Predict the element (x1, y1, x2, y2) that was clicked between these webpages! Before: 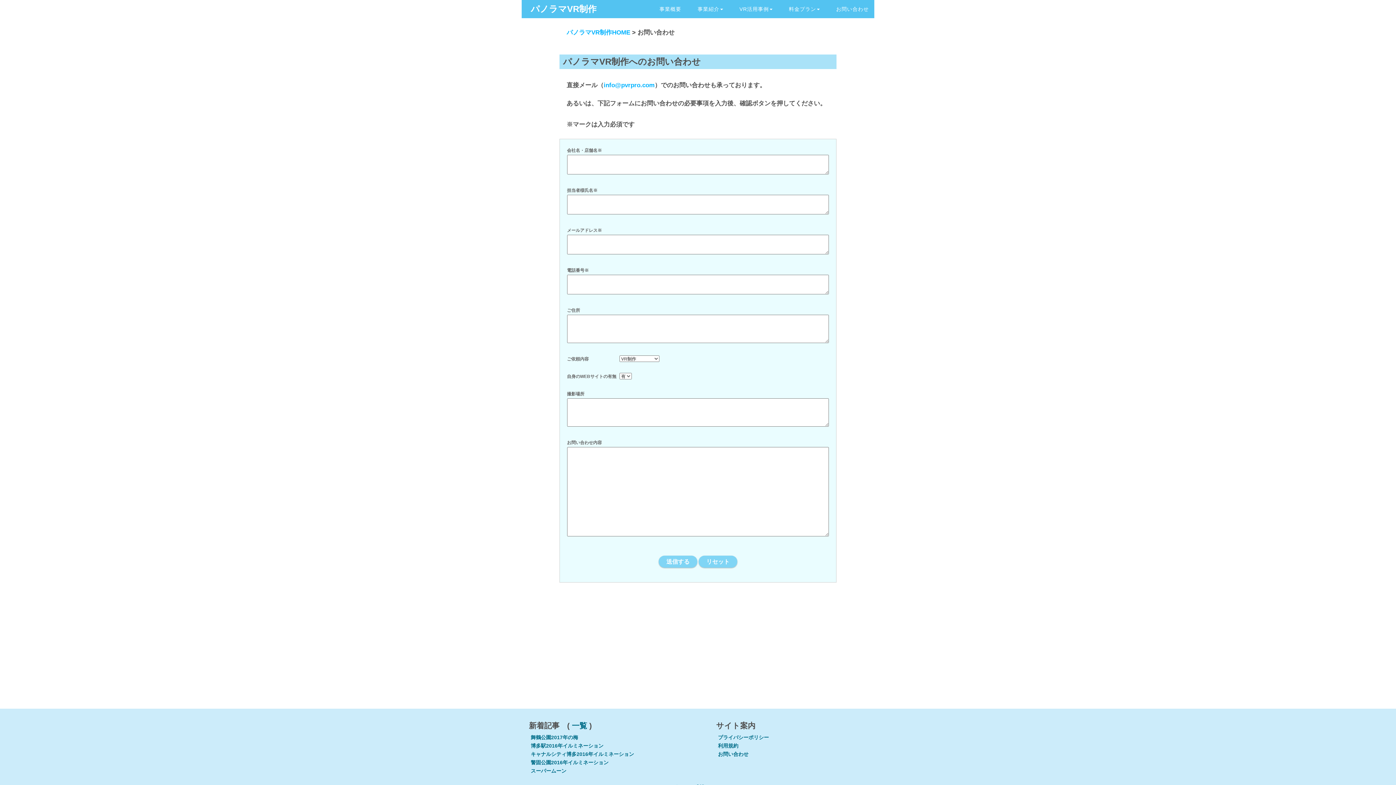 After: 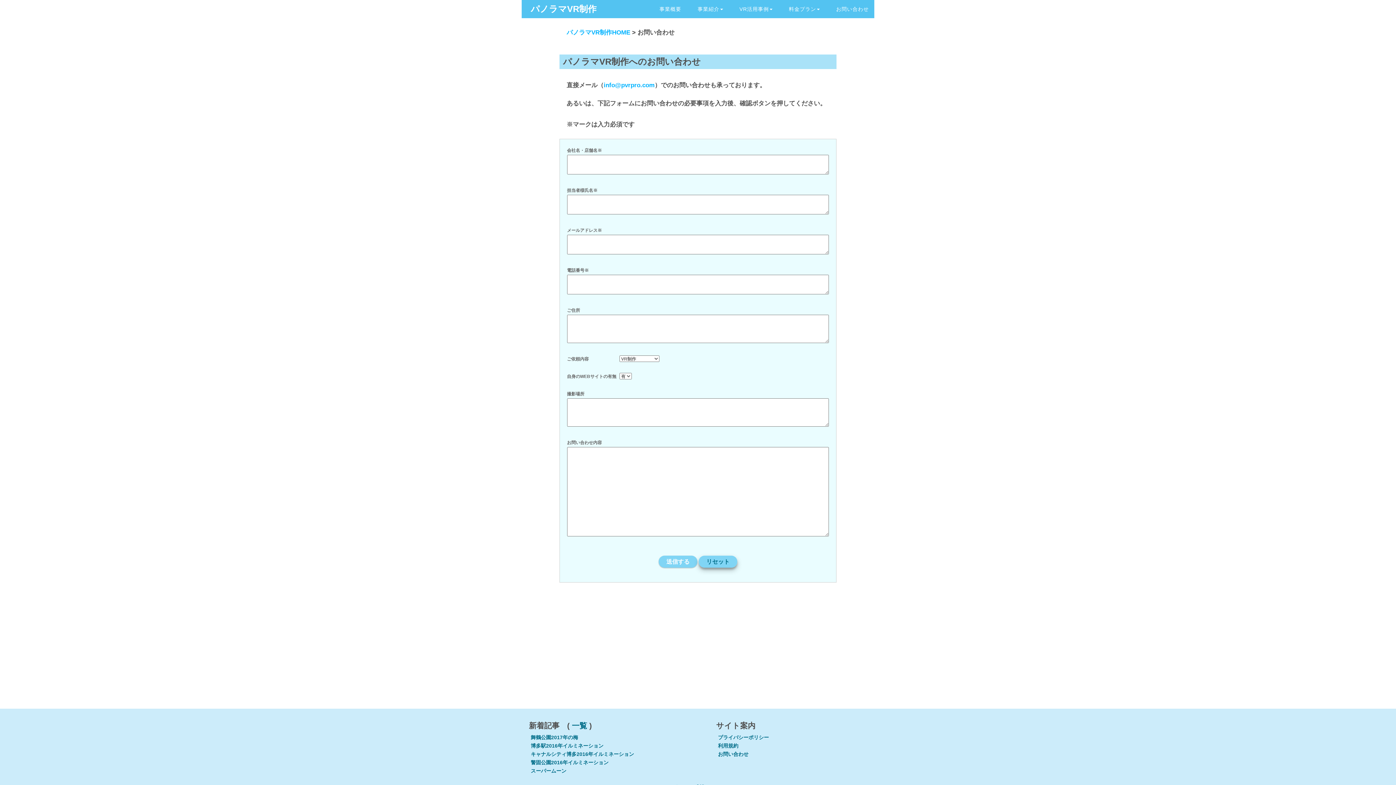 Action: bbox: (698, 555, 737, 567) label: リセット